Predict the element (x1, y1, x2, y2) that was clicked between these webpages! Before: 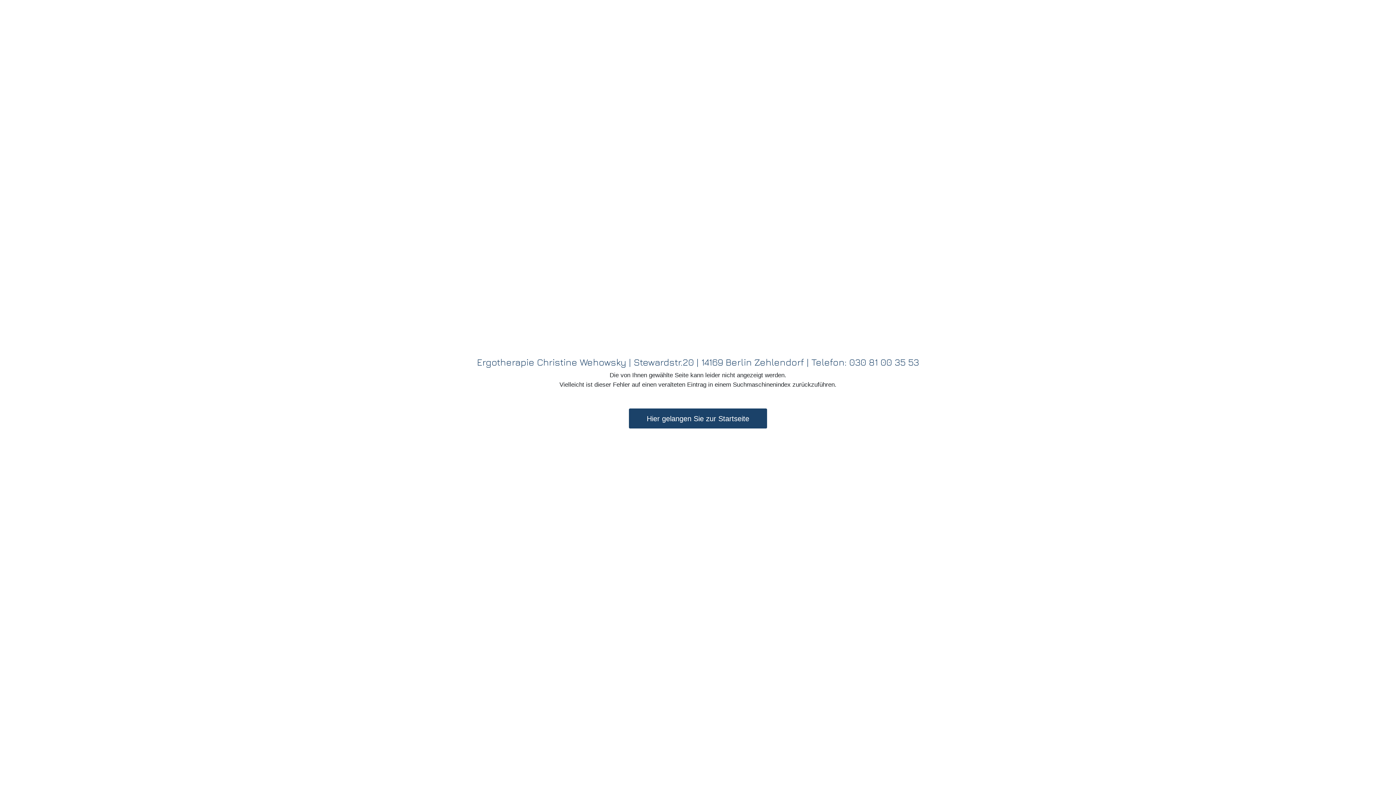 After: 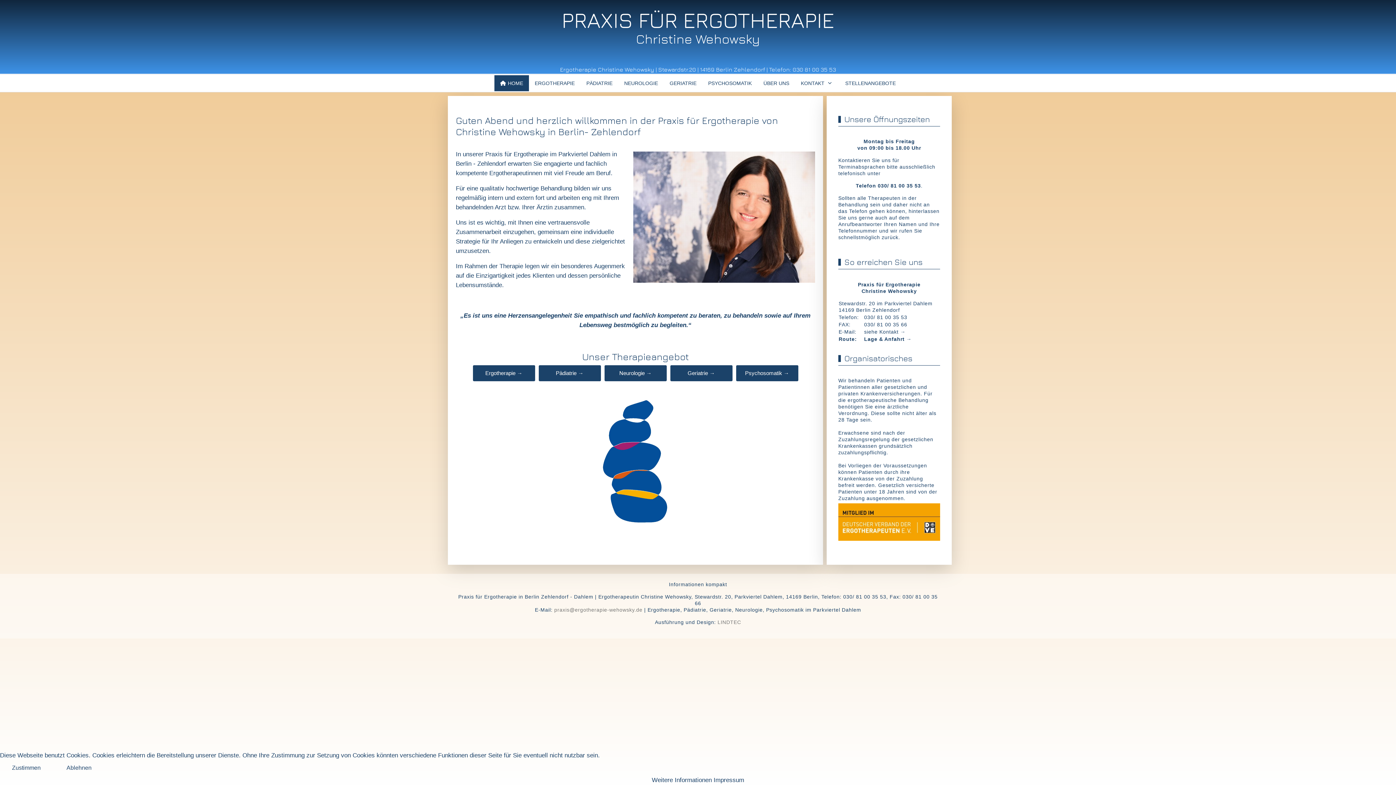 Action: bbox: (629, 408, 767, 428) label: Hier gelangen Sie zur Startseite